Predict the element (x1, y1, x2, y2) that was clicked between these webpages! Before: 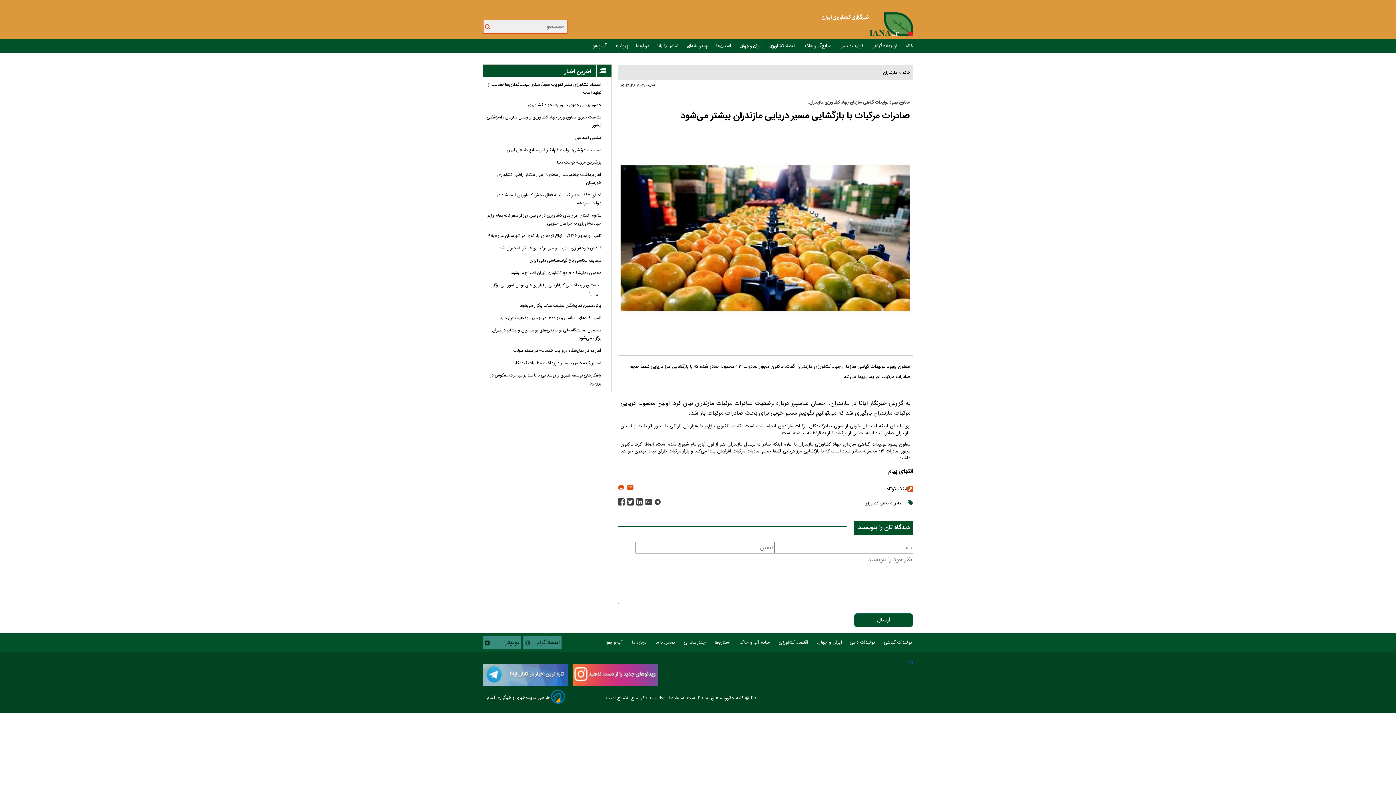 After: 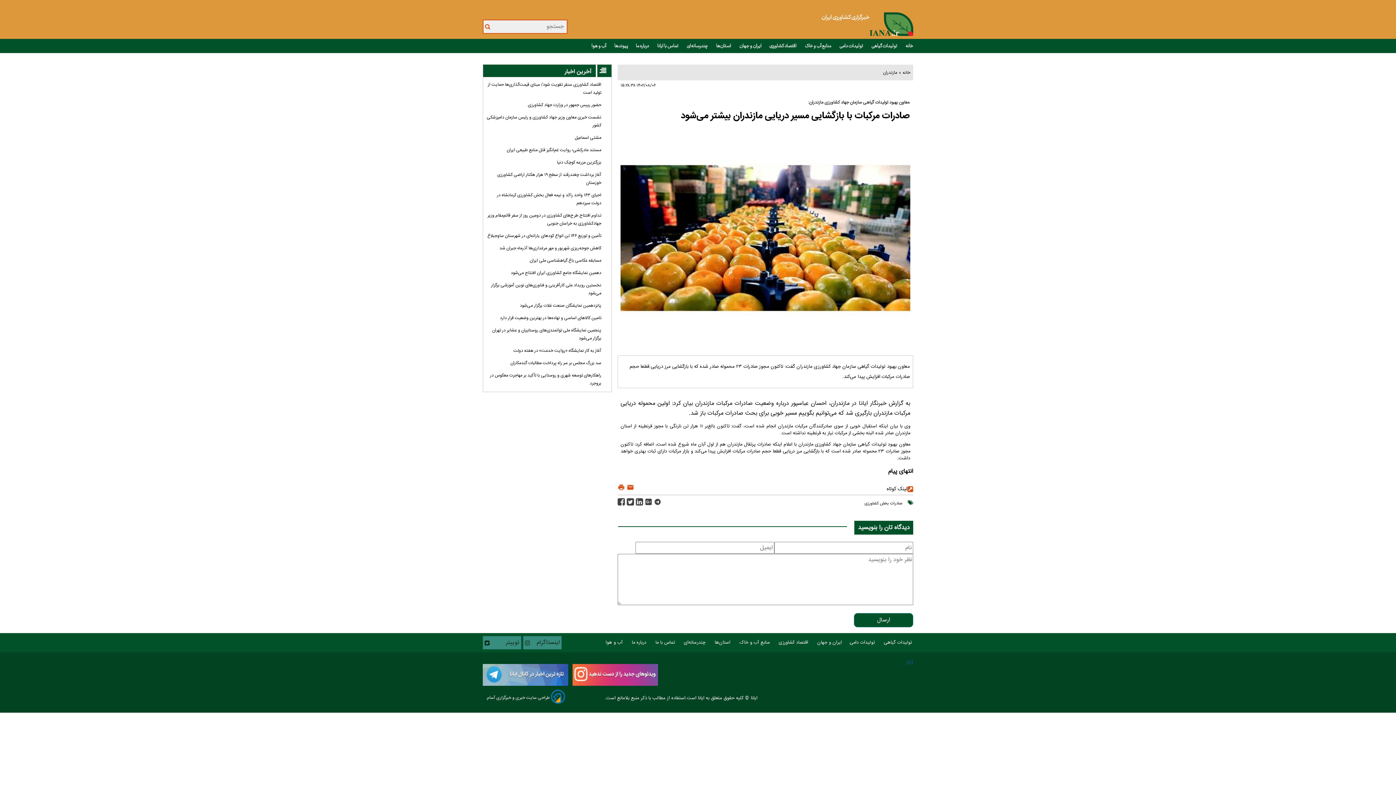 Action: bbox: (506, 146, 601, 153) label: مستند مادرکشی؛ روایت غم‌انگیز قتل منابع طبیعی ایران